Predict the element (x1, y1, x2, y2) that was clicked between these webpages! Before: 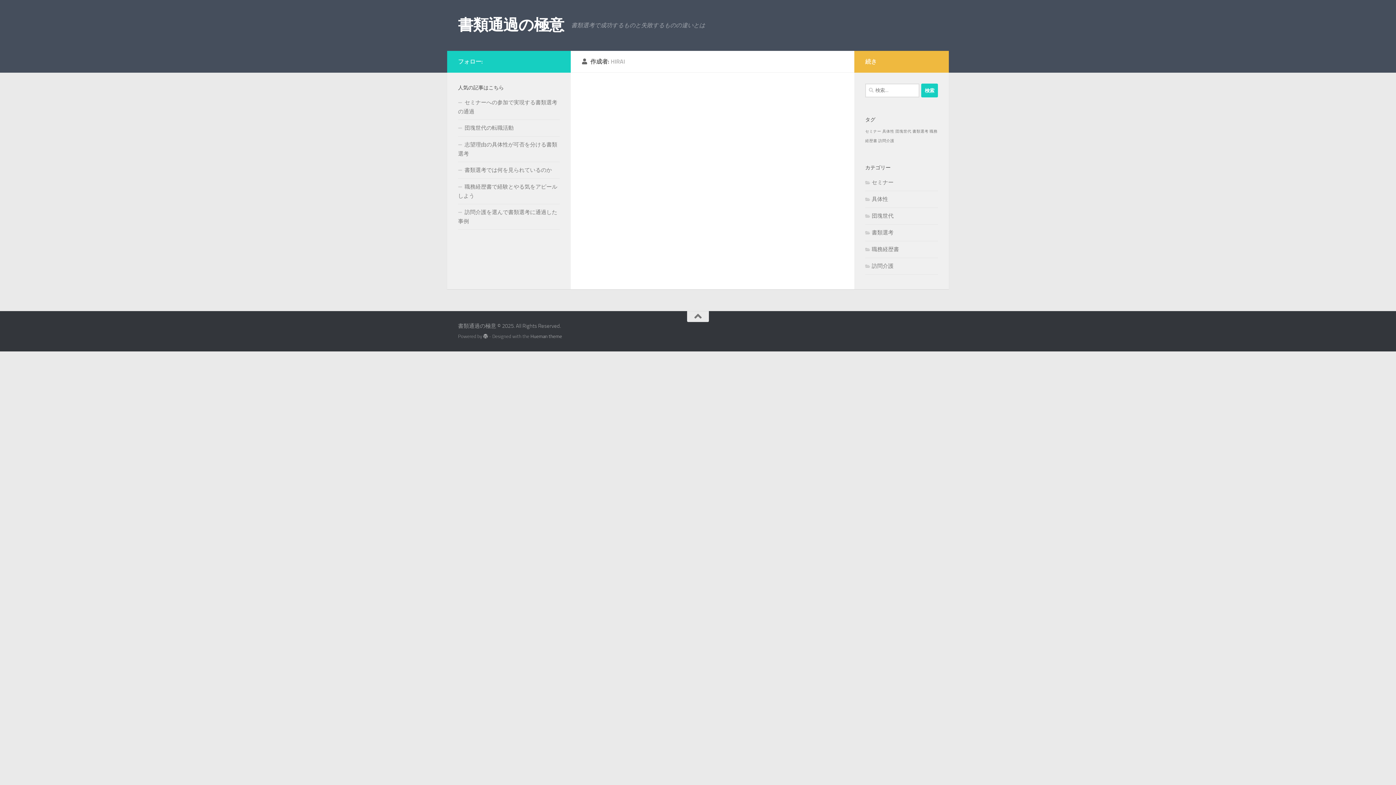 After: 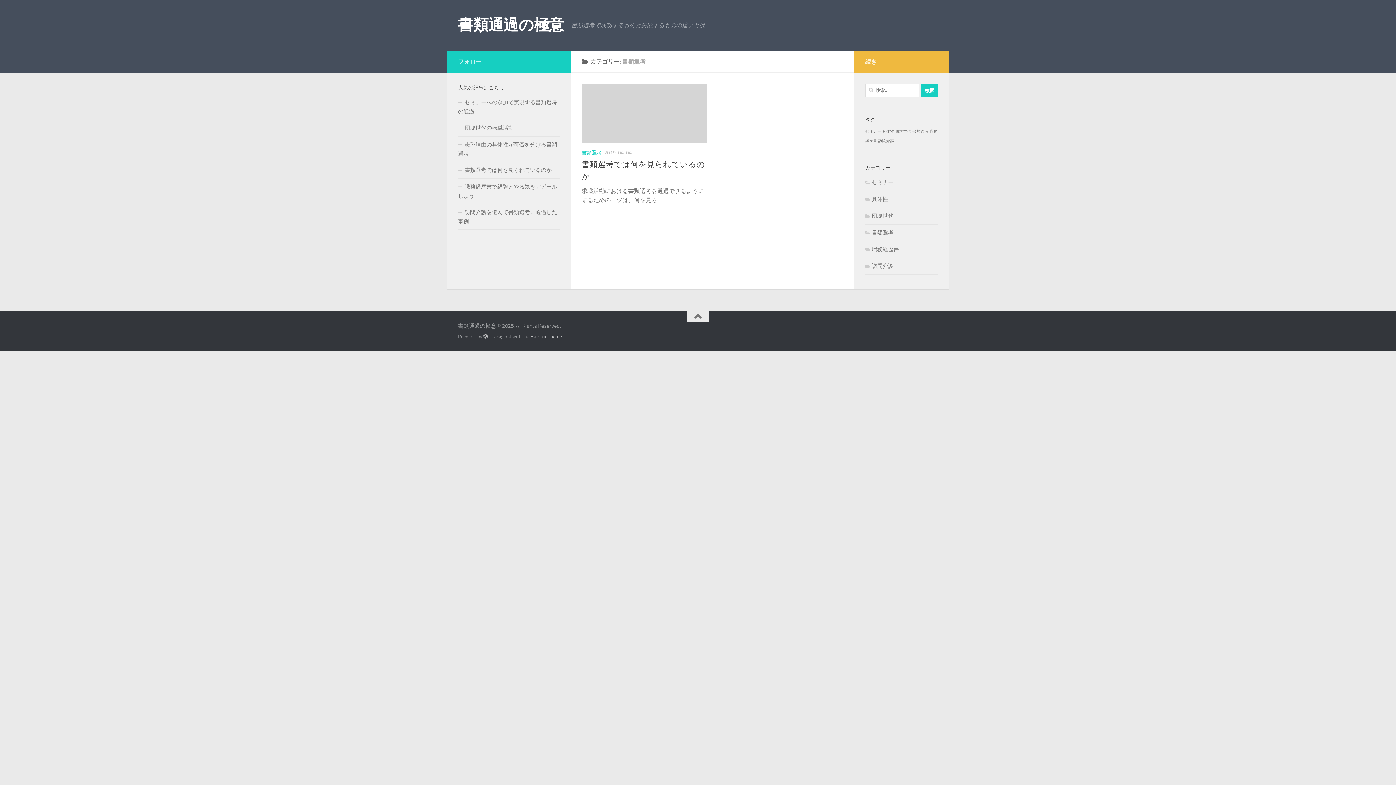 Action: label: 書類選考 bbox: (865, 229, 893, 236)